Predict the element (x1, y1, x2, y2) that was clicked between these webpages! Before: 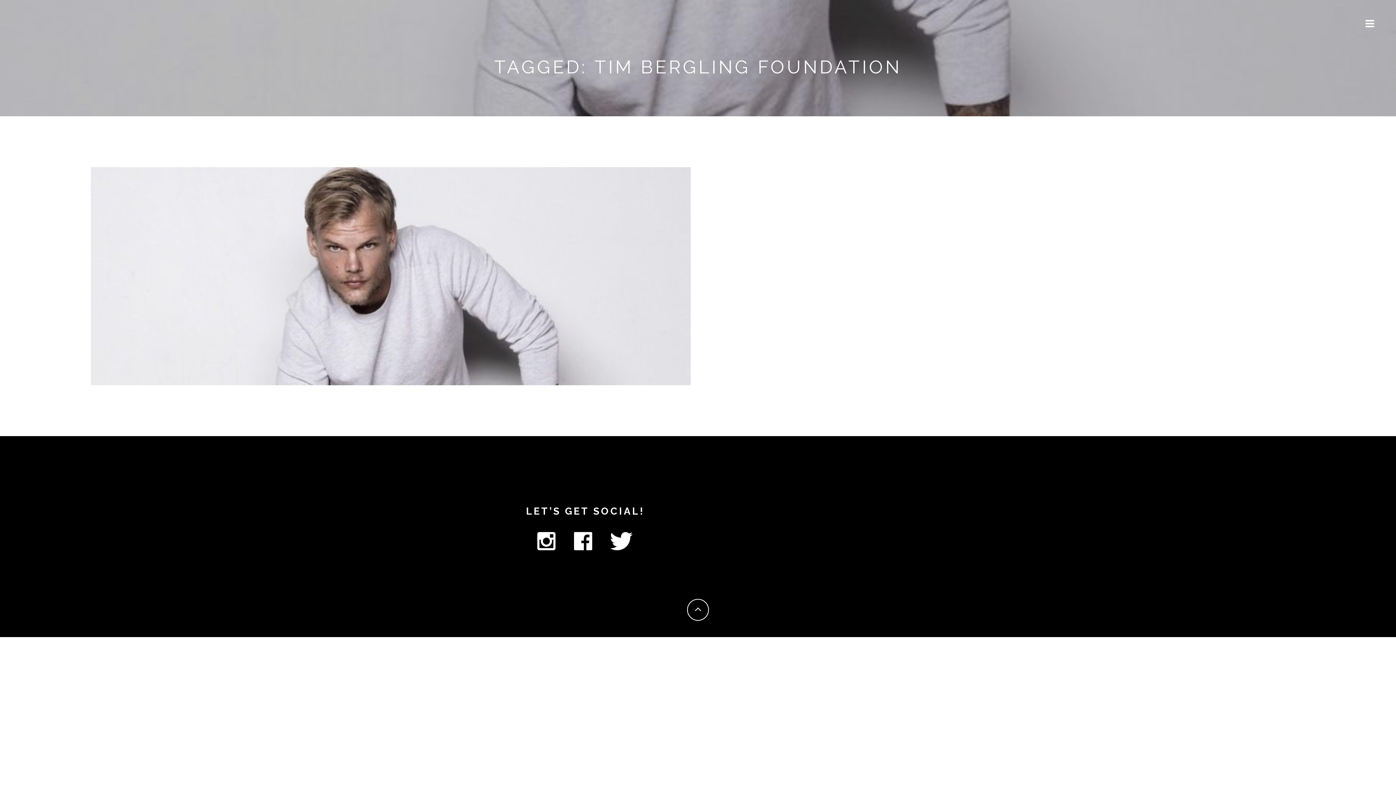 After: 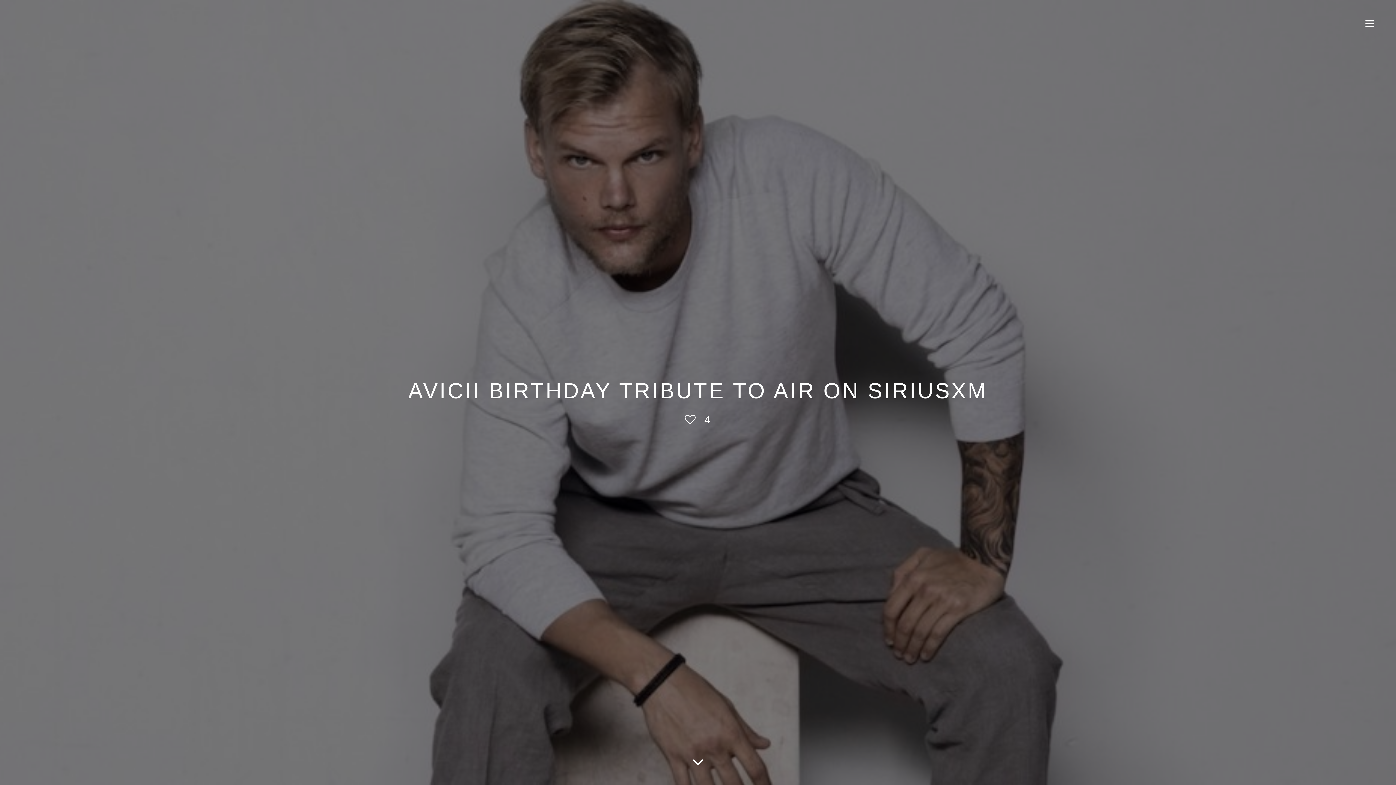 Action: label: AVICII BIRTHDAY TRIBUTE TO AIR ON SIRIUSXM bbox: (237, 268, 544, 280)